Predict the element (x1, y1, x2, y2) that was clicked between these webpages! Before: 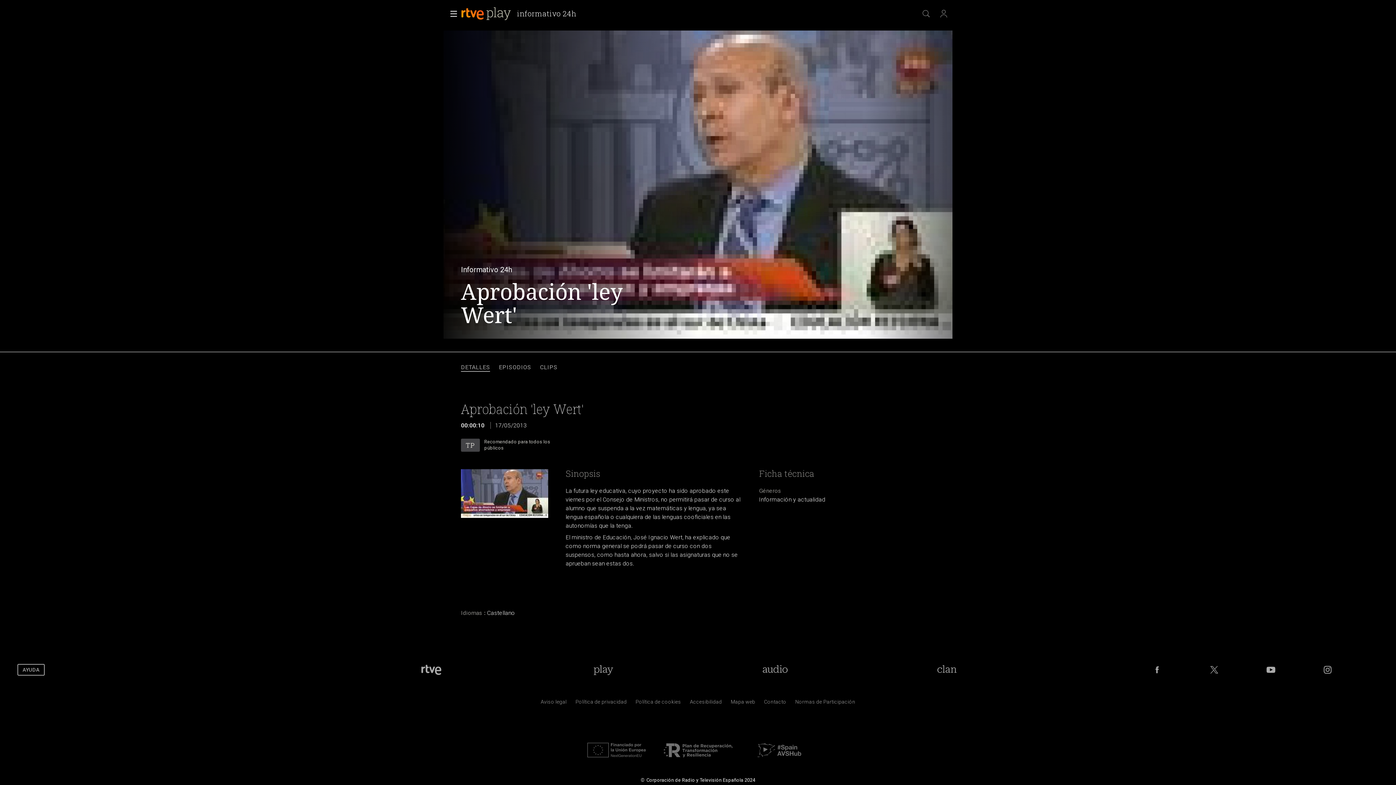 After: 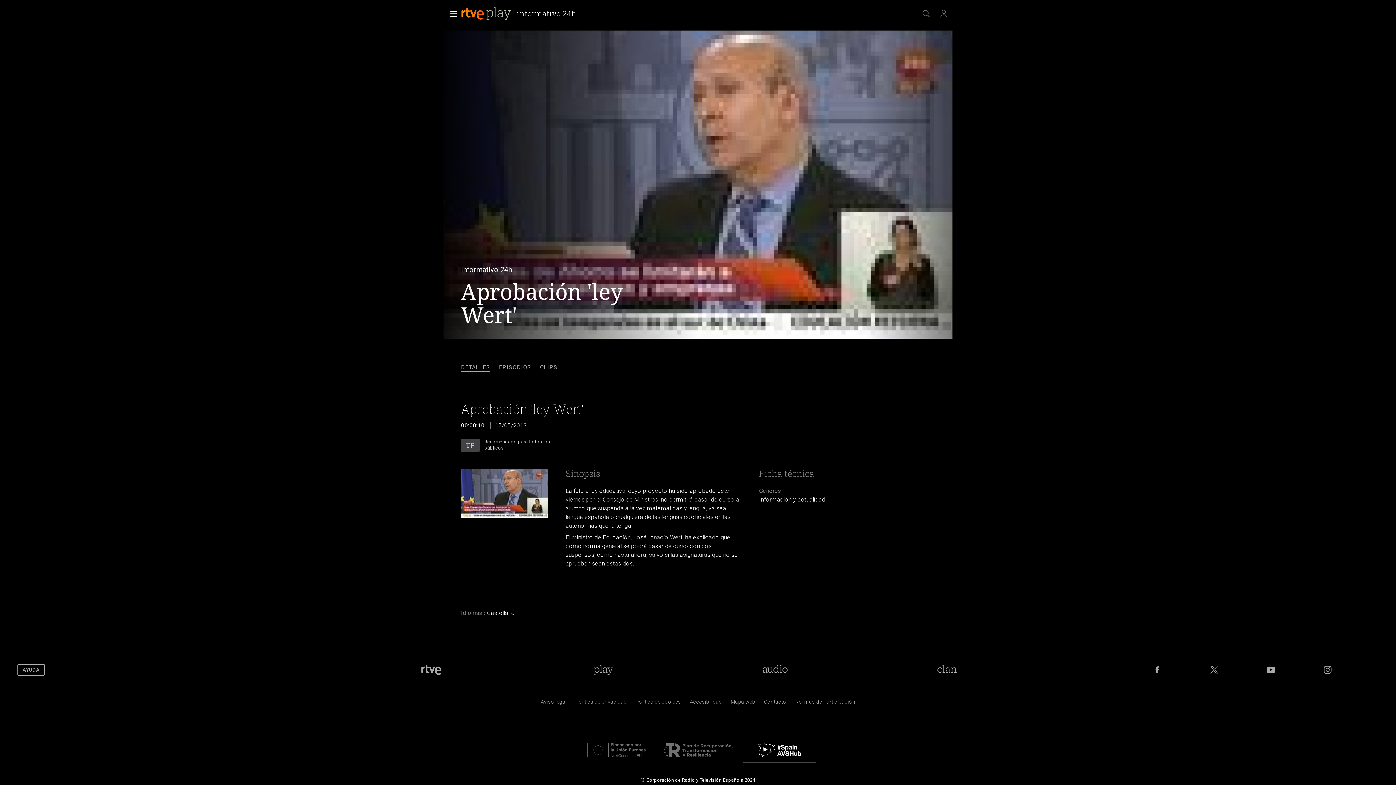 Action: bbox: (743, 756, 816, 762)